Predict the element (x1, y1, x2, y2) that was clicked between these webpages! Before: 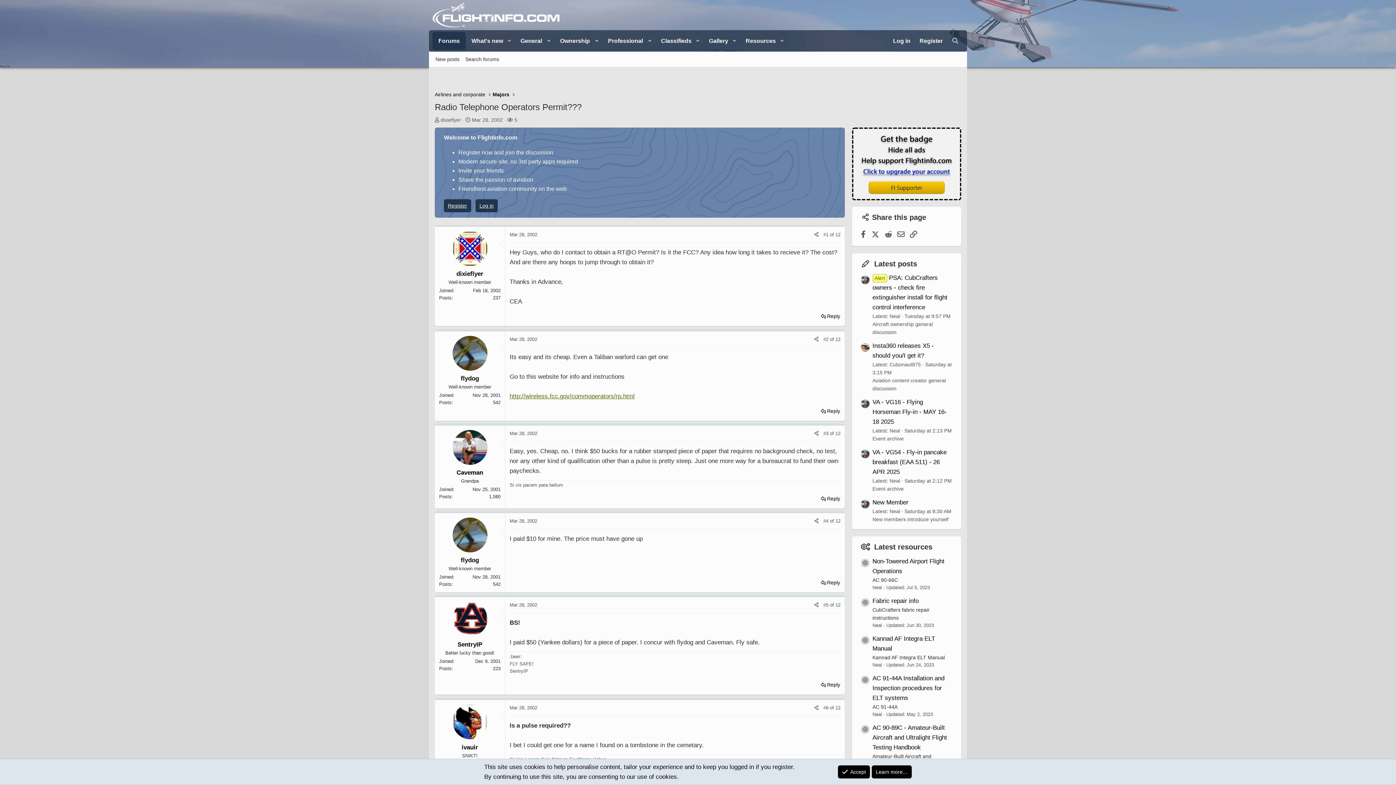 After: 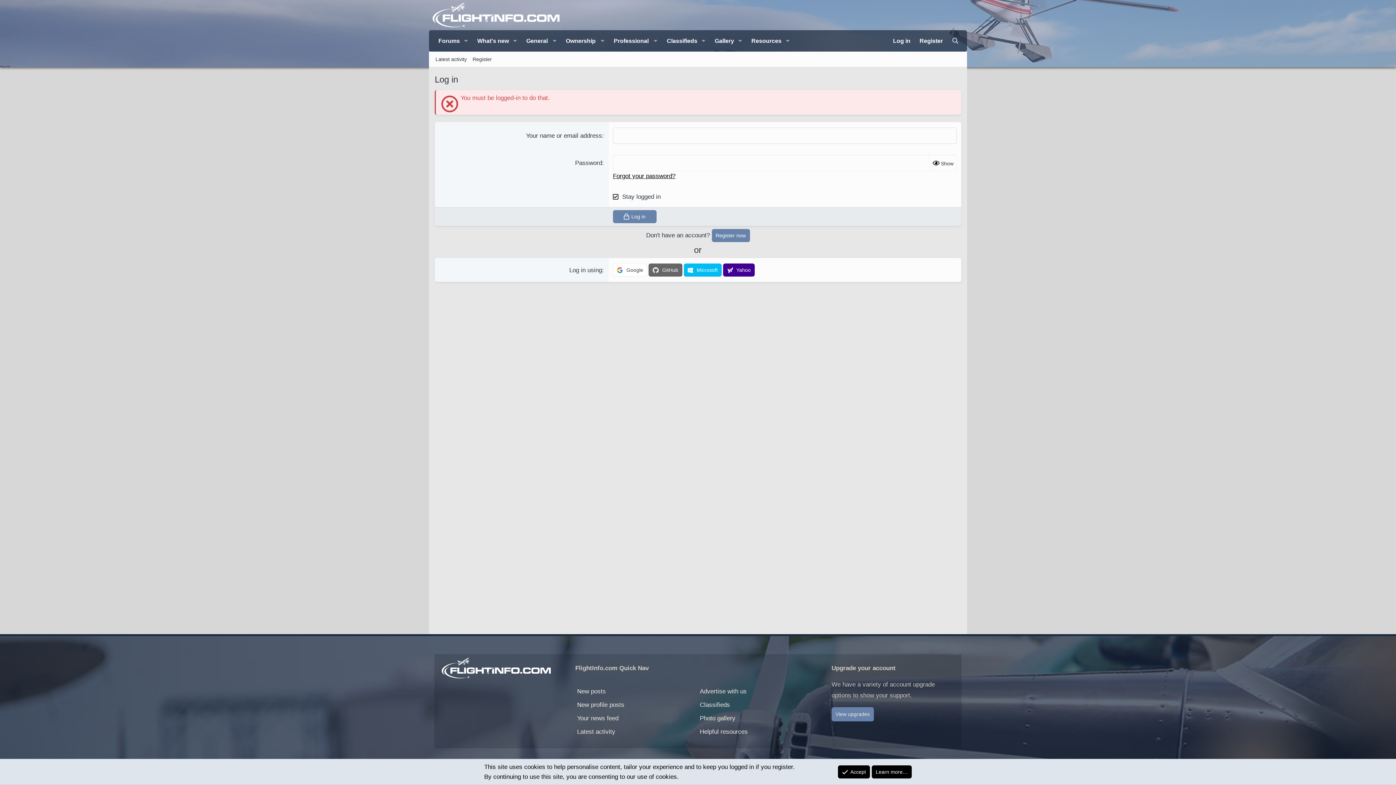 Action: bbox: (852, 194, 961, 201)